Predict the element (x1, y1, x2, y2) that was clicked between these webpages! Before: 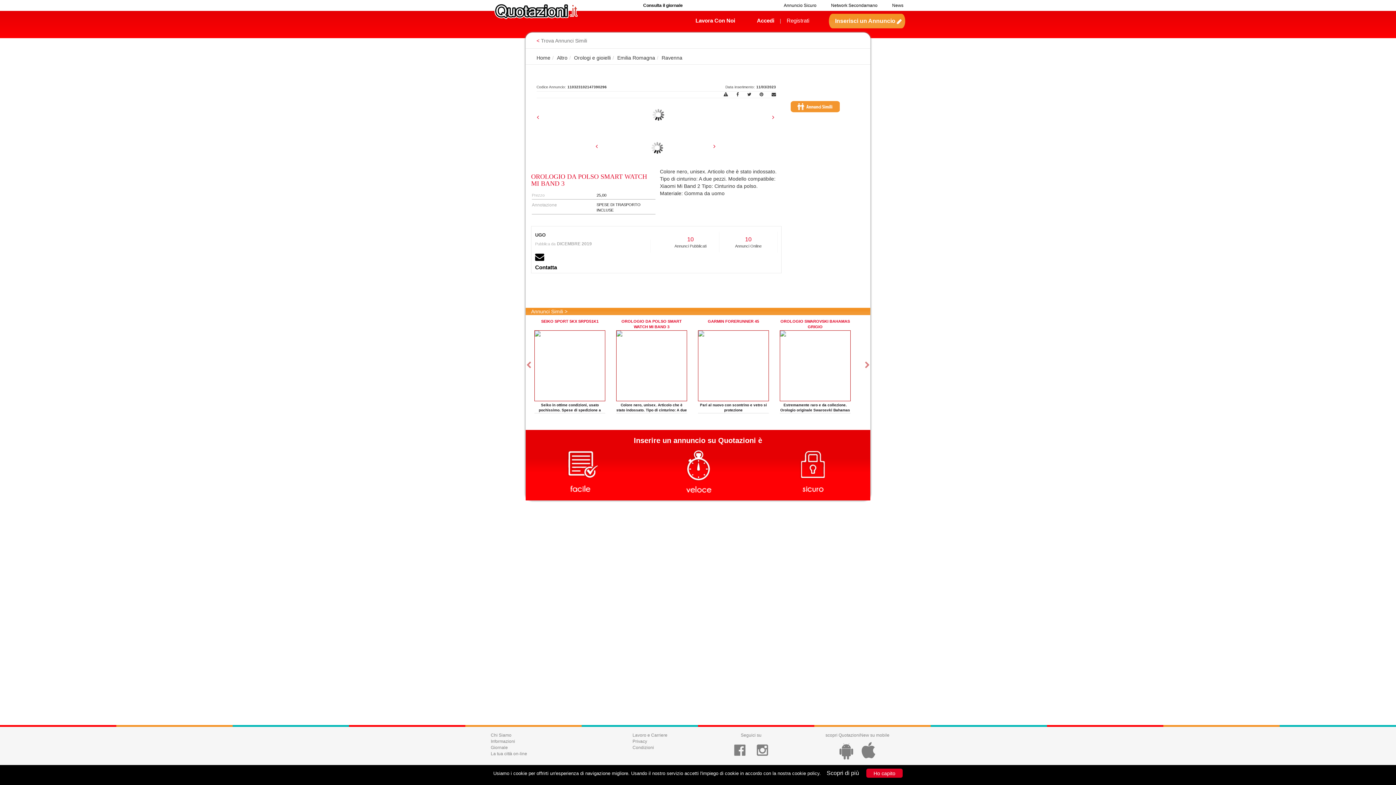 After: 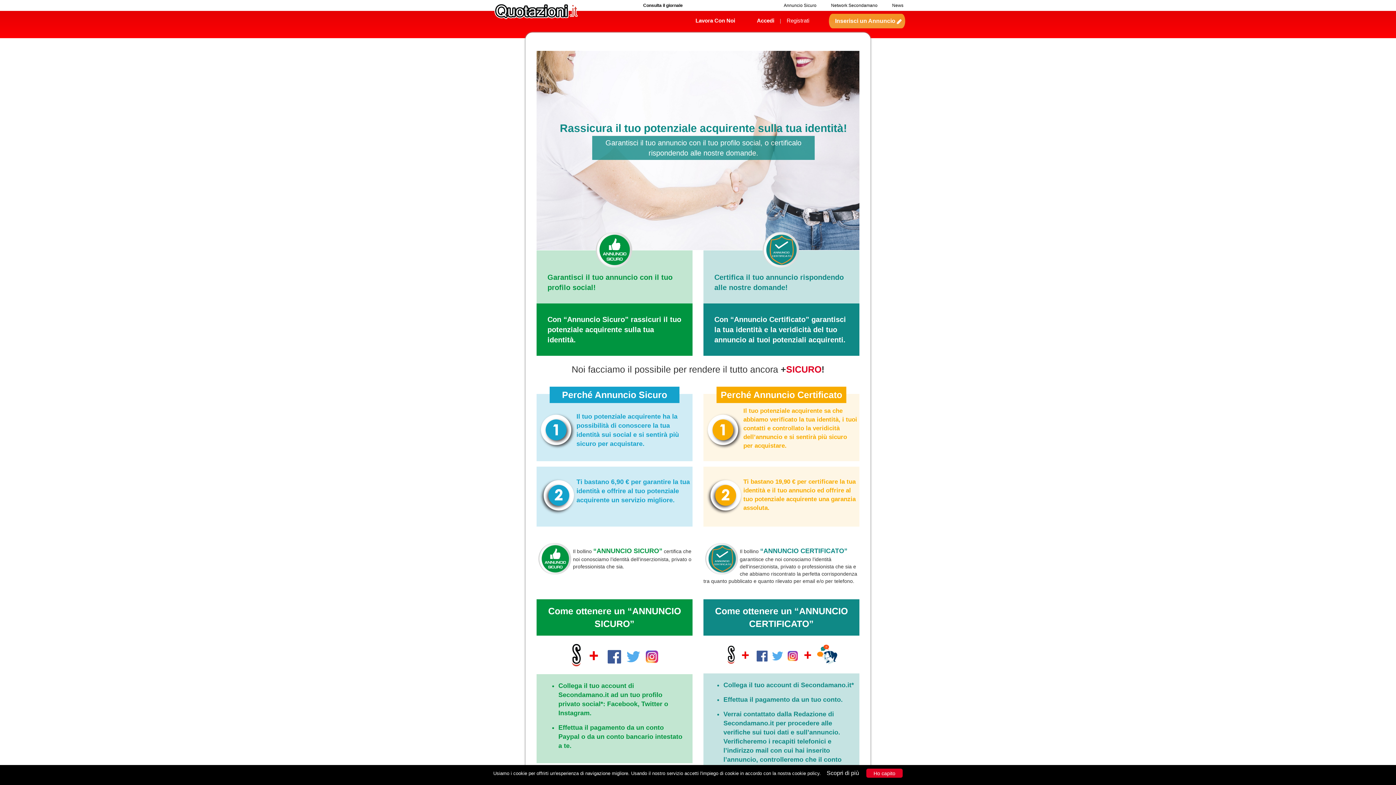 Action: bbox: (780, 5, 820, 9) label: Annuncio Sicuro